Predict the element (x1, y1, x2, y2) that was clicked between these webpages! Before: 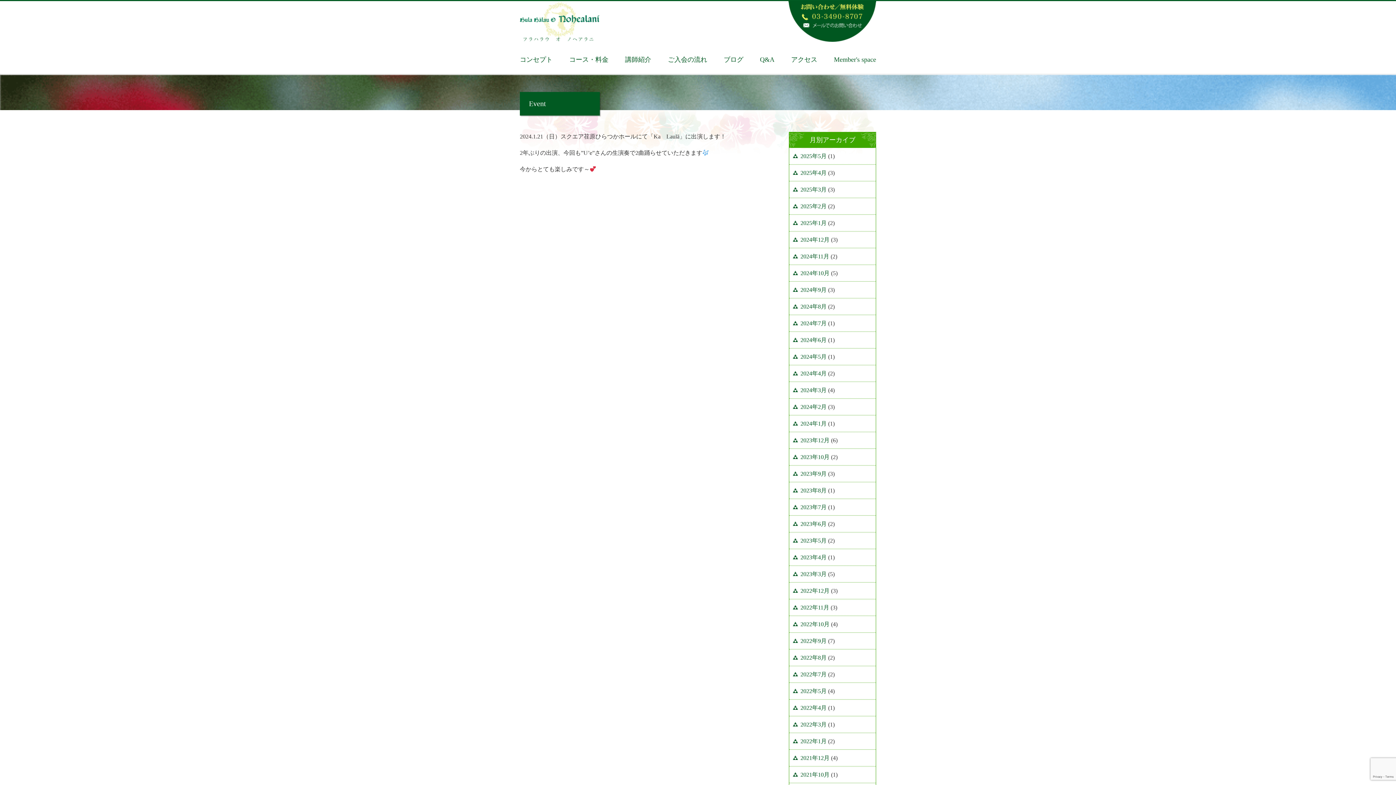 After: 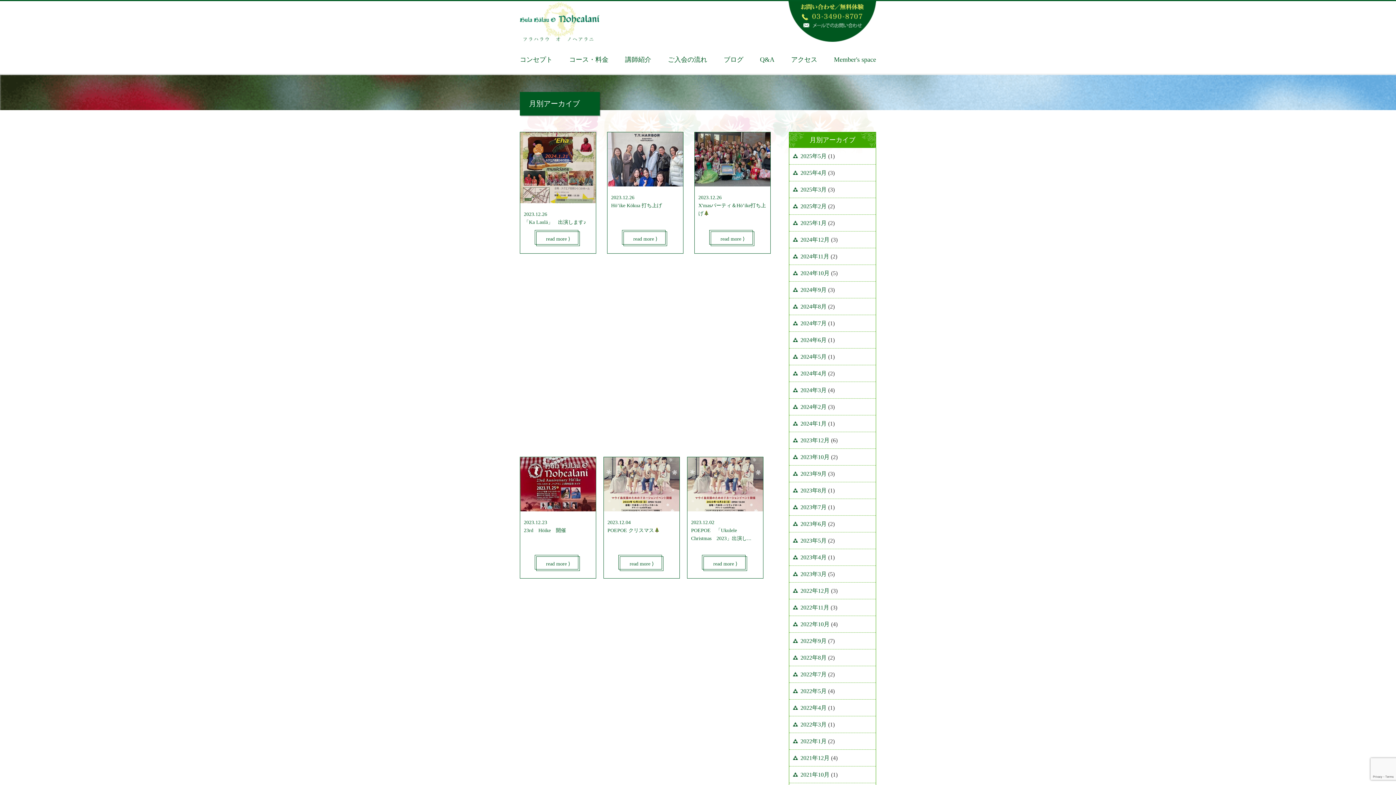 Action: bbox: (800, 437, 829, 443) label: 2023年12月